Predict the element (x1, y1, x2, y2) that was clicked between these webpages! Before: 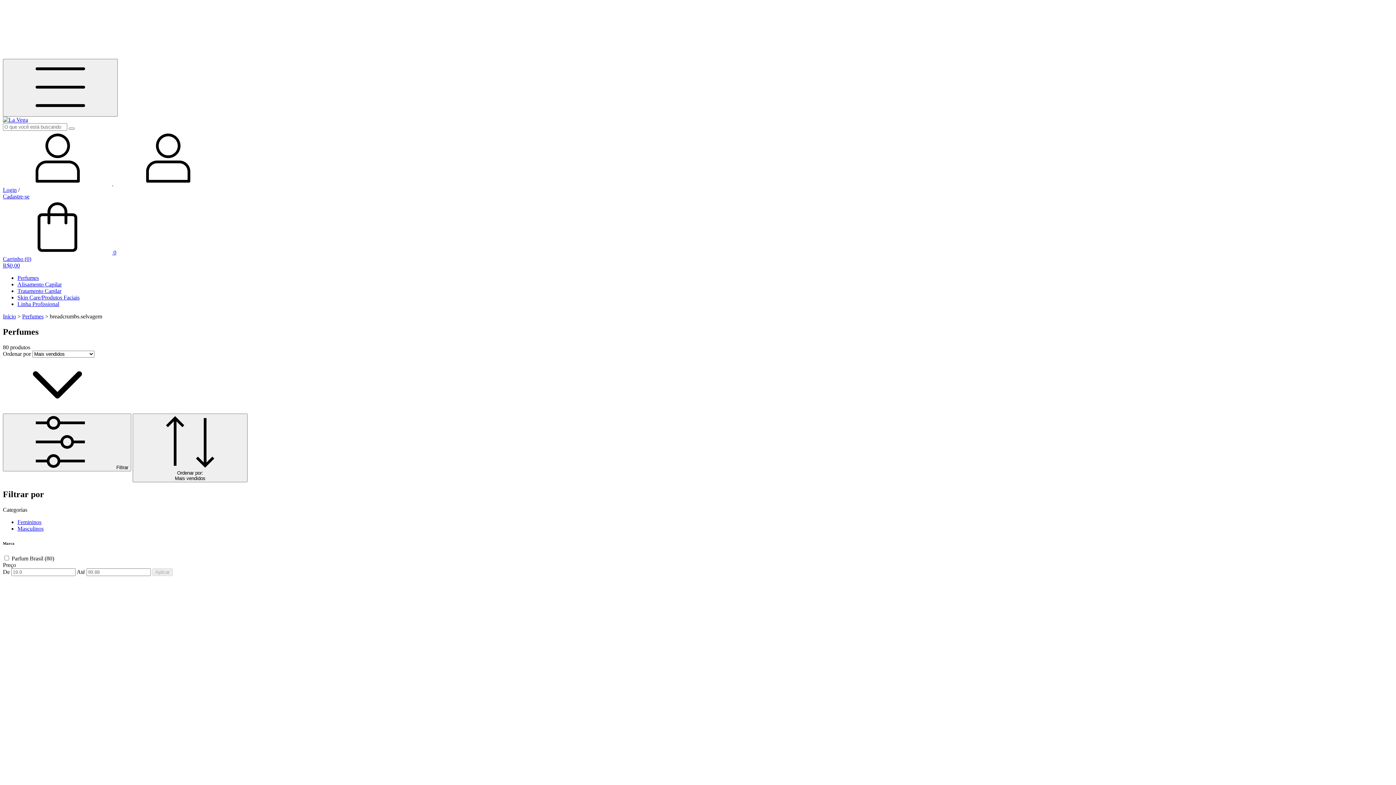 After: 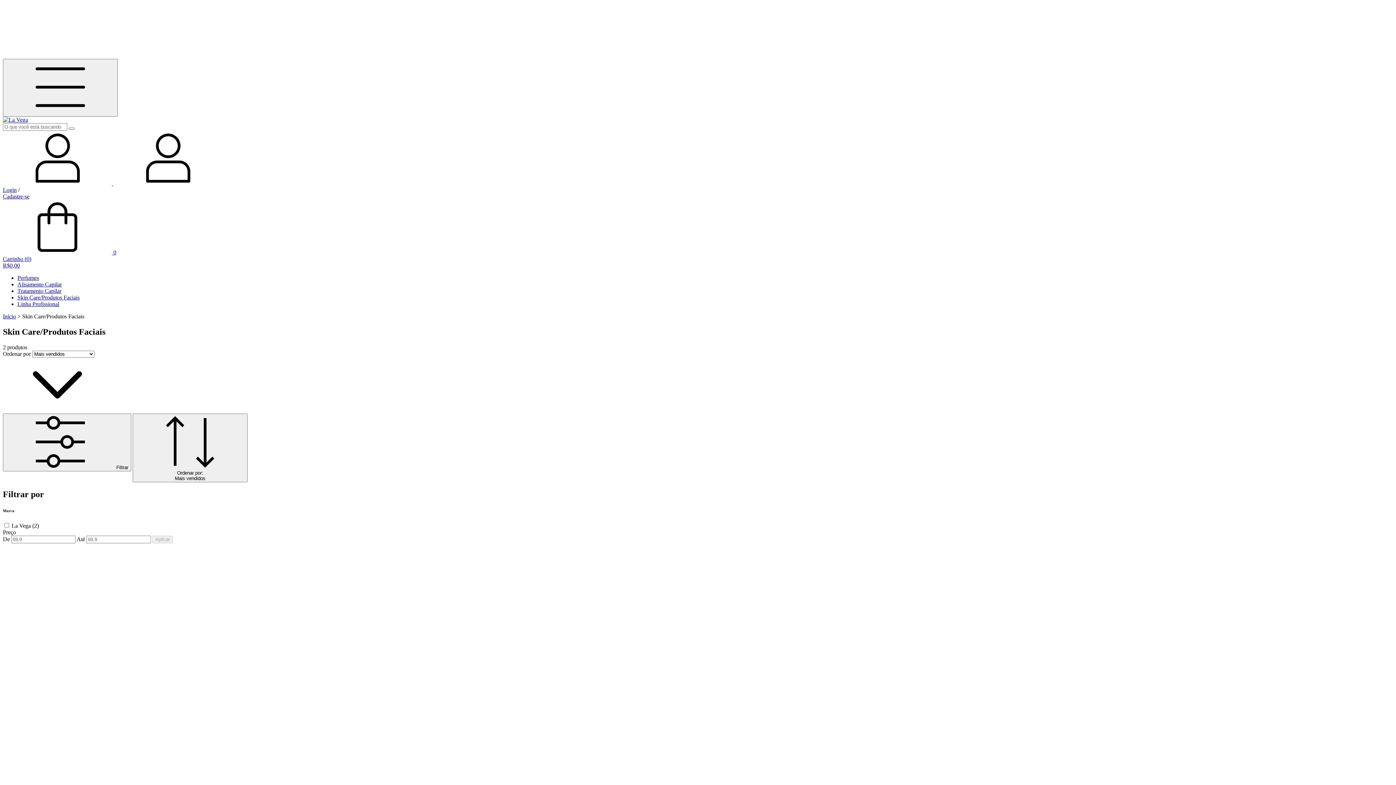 Action: bbox: (17, 294, 79, 300) label: Skin Care/Produtos Faciais